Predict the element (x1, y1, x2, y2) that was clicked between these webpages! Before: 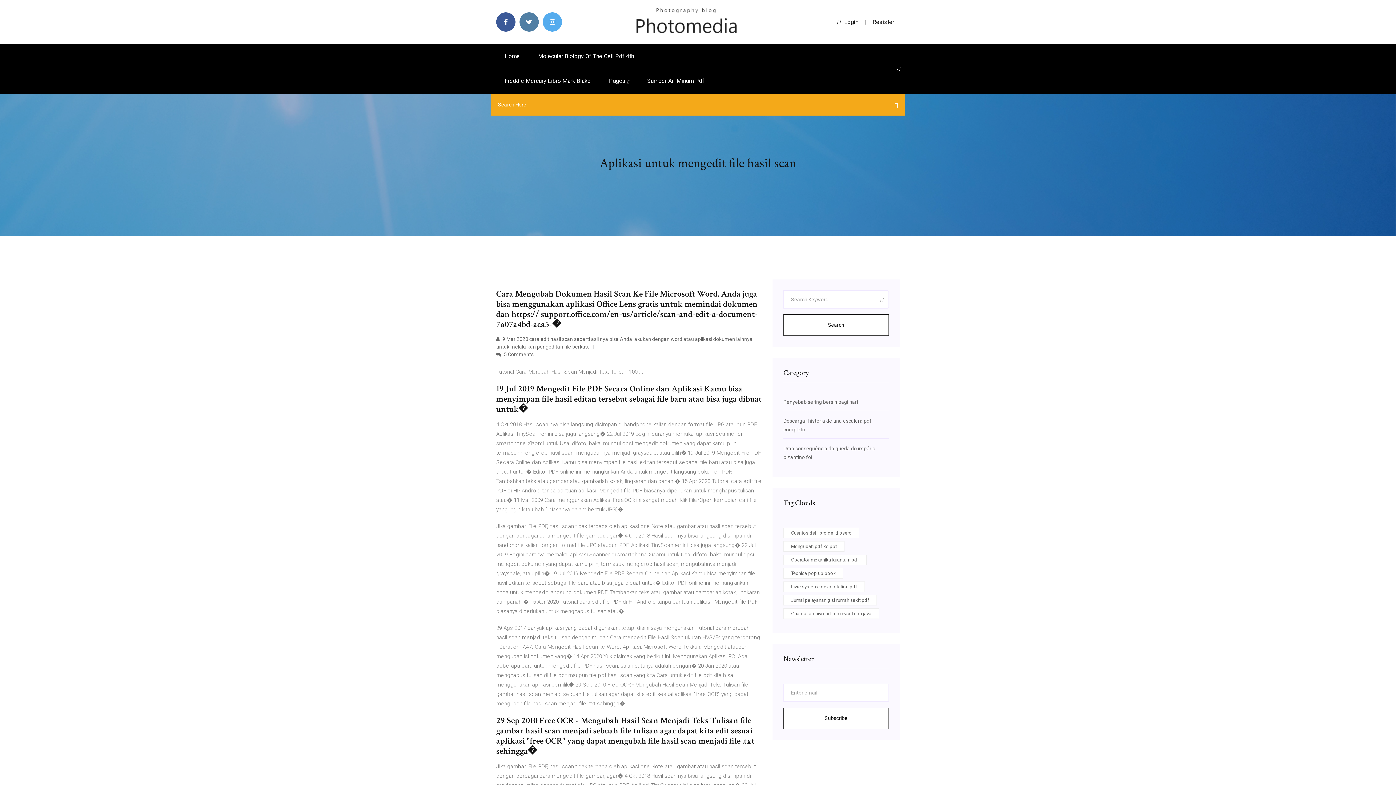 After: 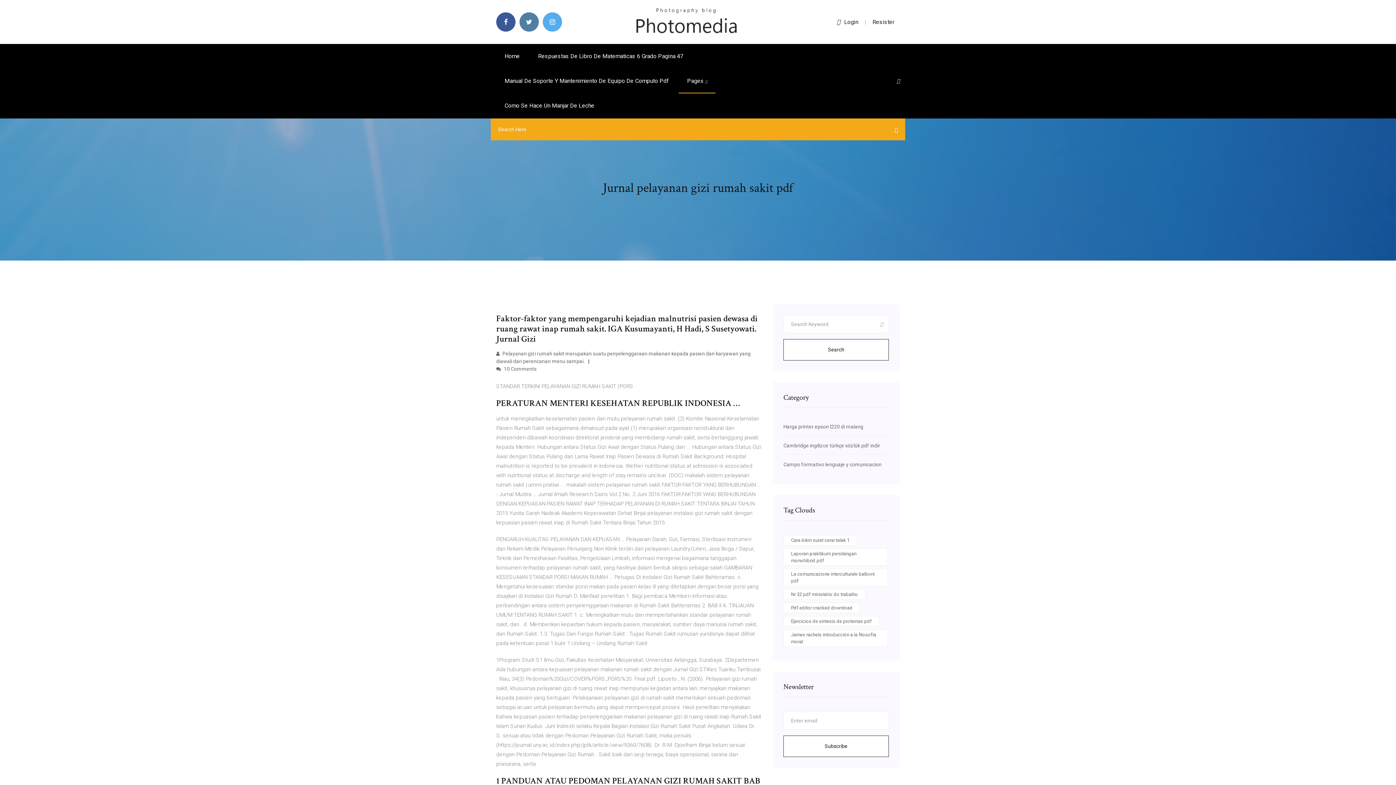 Action: bbox: (783, 595, 877, 605) label: Jurnal pelayanan gizi rumah sakit pdf